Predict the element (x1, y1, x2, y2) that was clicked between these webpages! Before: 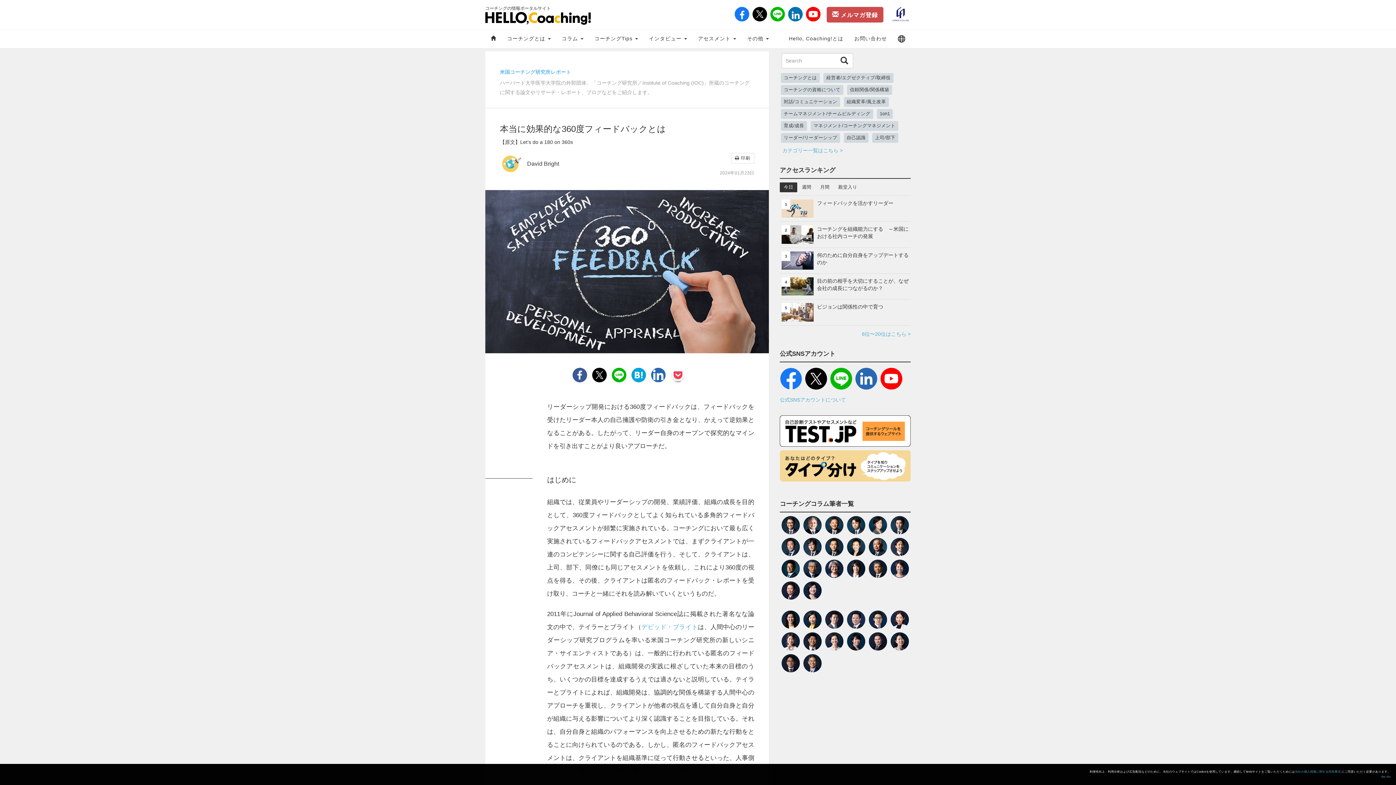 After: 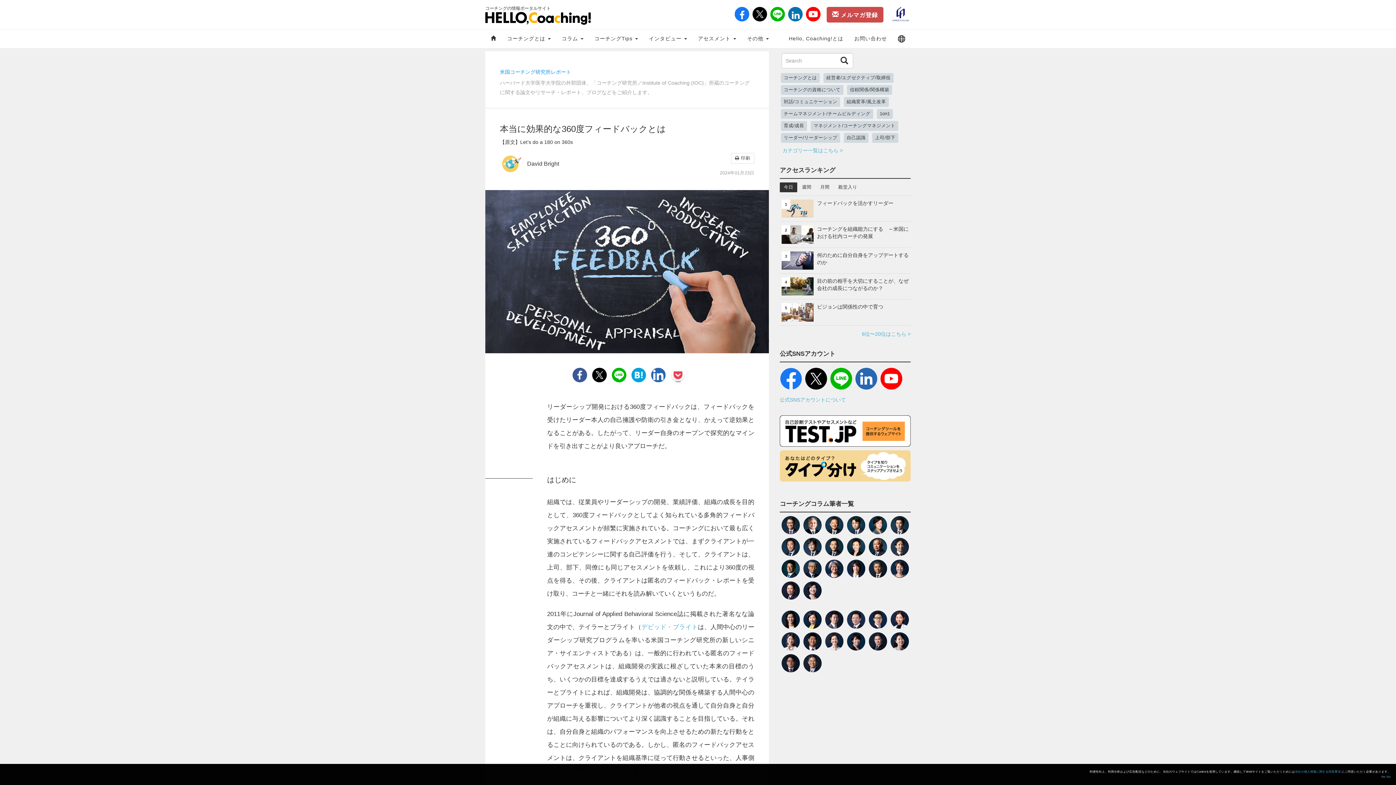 Action: bbox: (572, 368, 587, 382)